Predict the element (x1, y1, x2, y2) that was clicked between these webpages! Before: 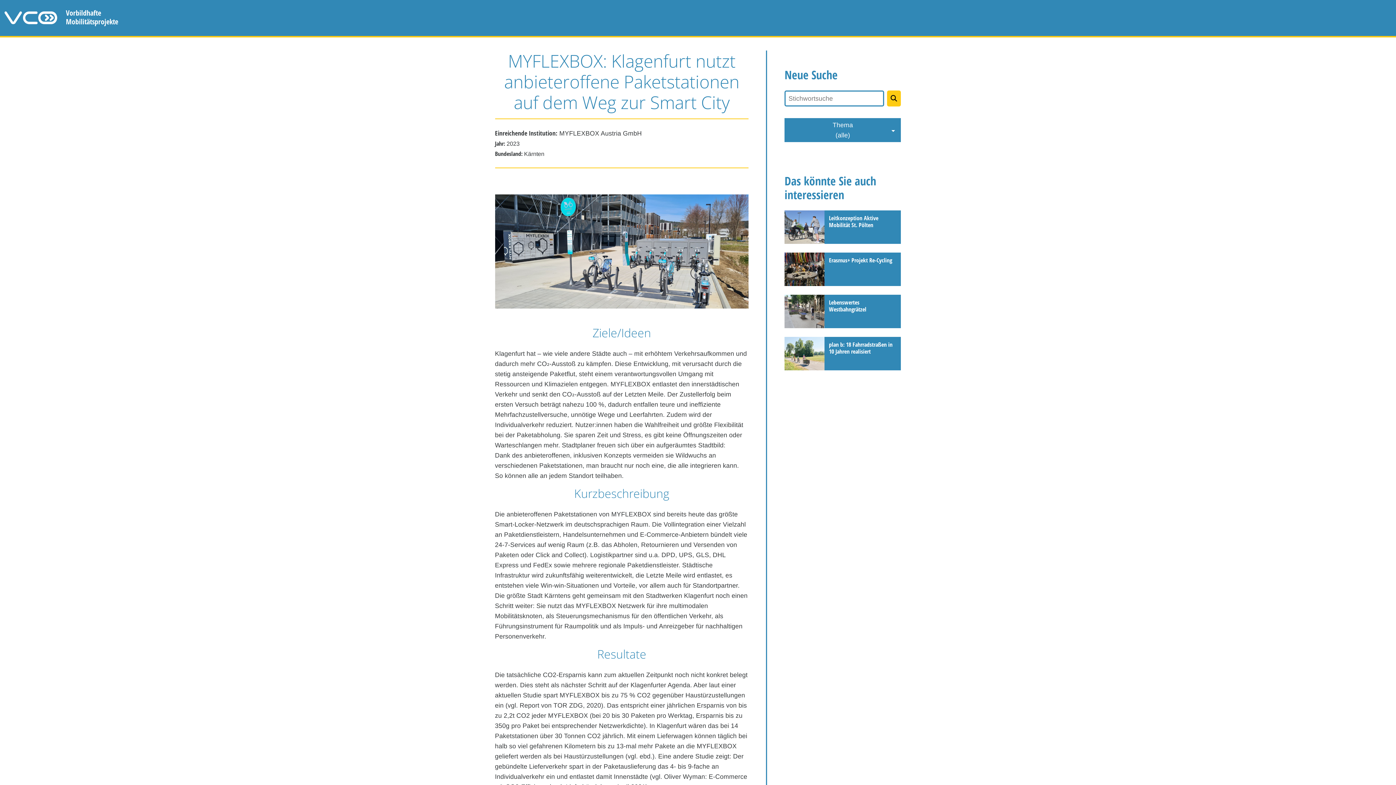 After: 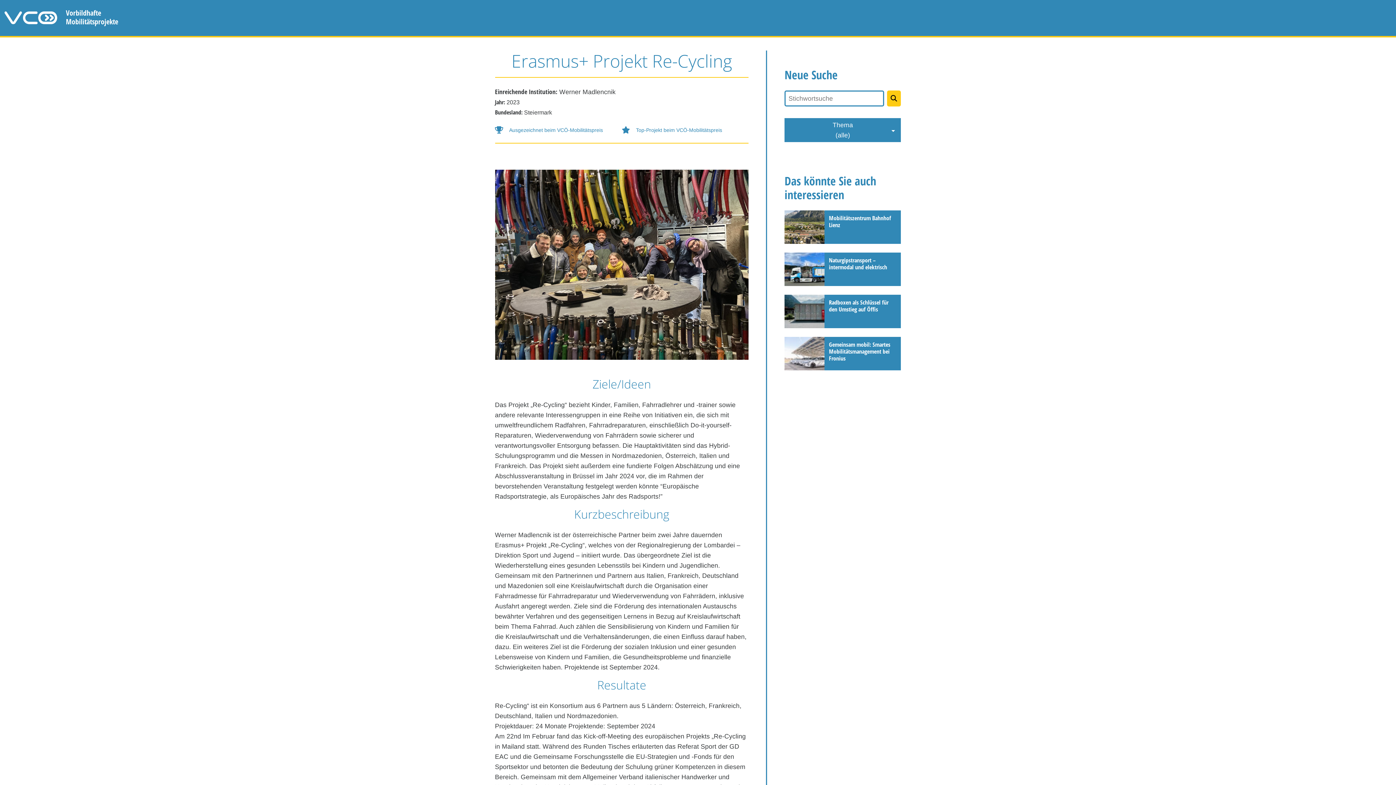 Action: label: Erasmus+ Projekt Re-Cycling bbox: (784, 252, 901, 286)